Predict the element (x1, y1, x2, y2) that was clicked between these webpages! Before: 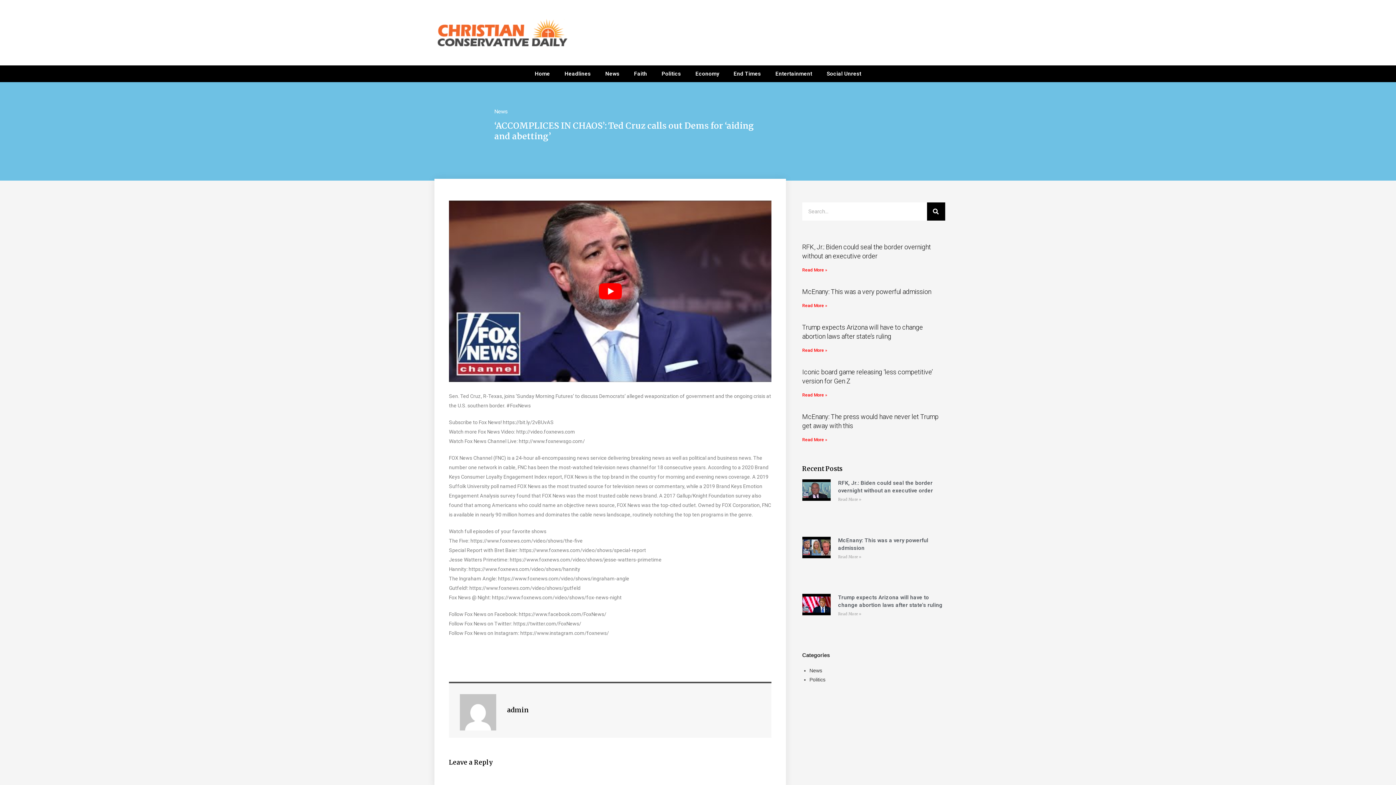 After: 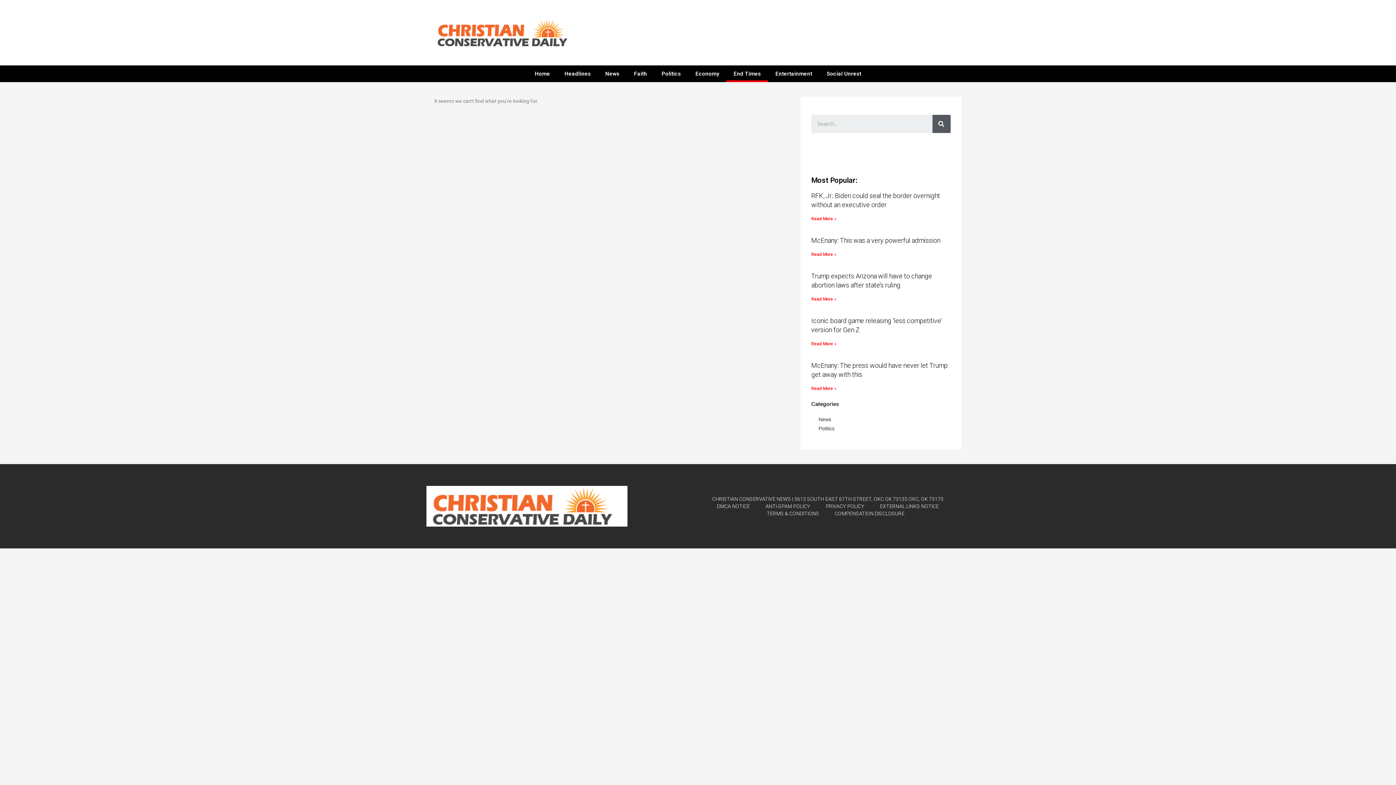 Action: bbox: (726, 65, 768, 82) label: End Times